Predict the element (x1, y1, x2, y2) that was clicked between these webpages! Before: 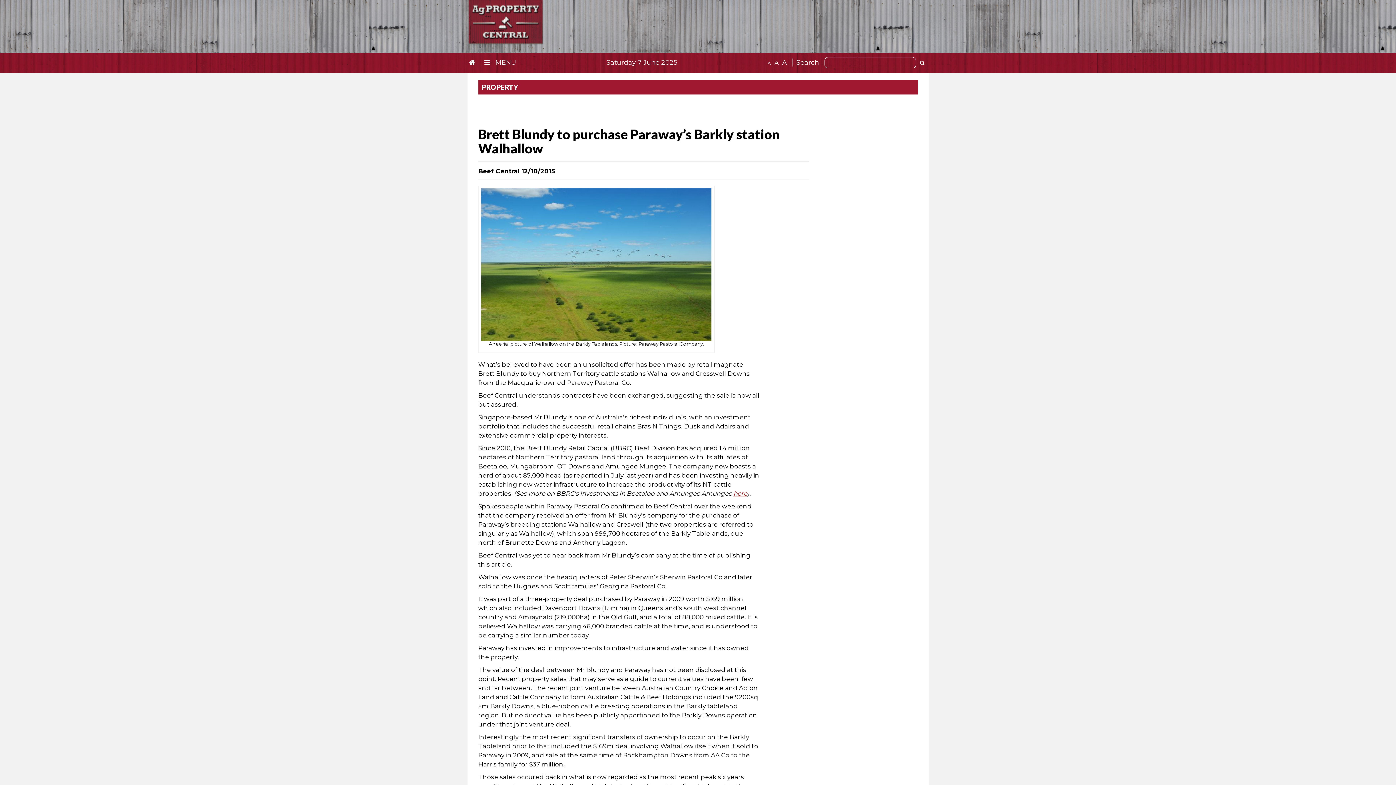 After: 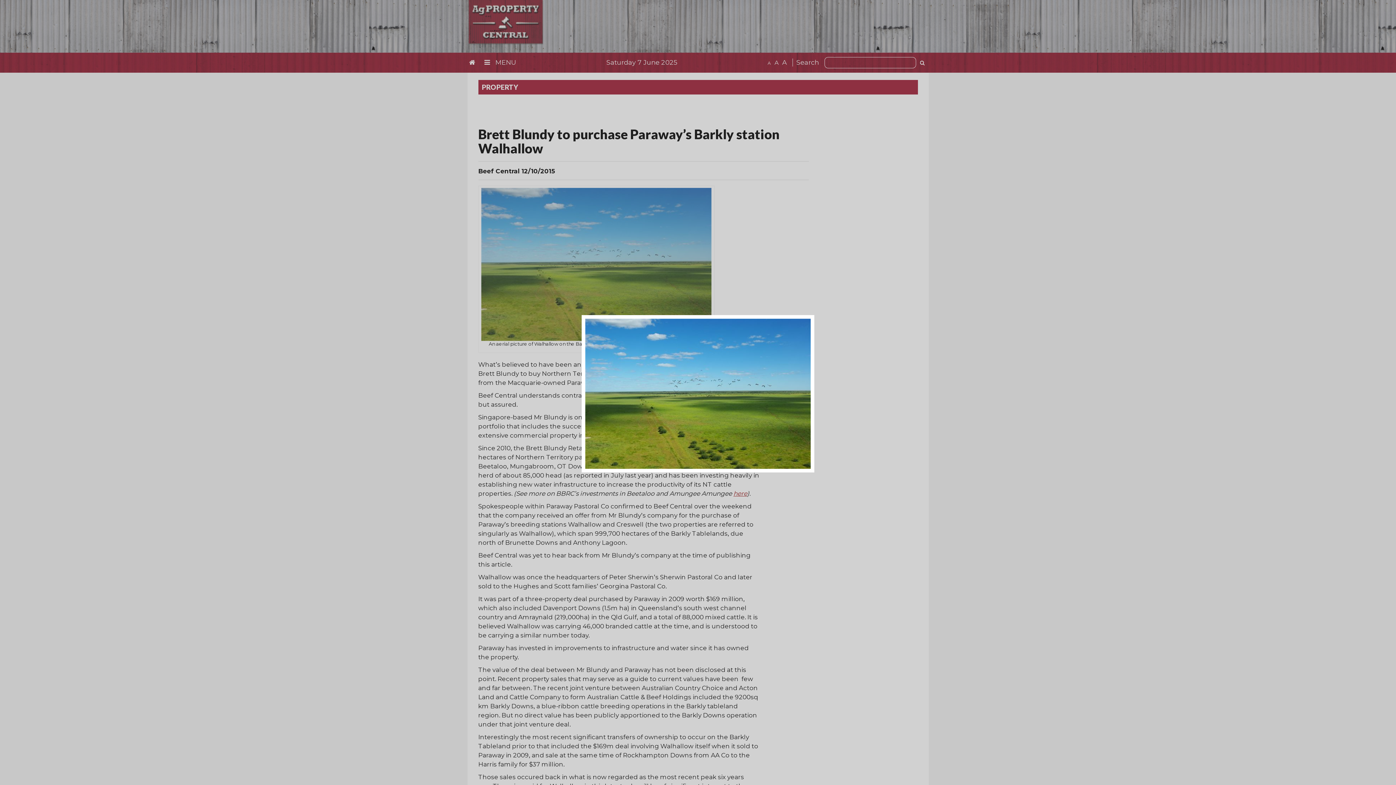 Action: bbox: (481, 260, 711, 267)